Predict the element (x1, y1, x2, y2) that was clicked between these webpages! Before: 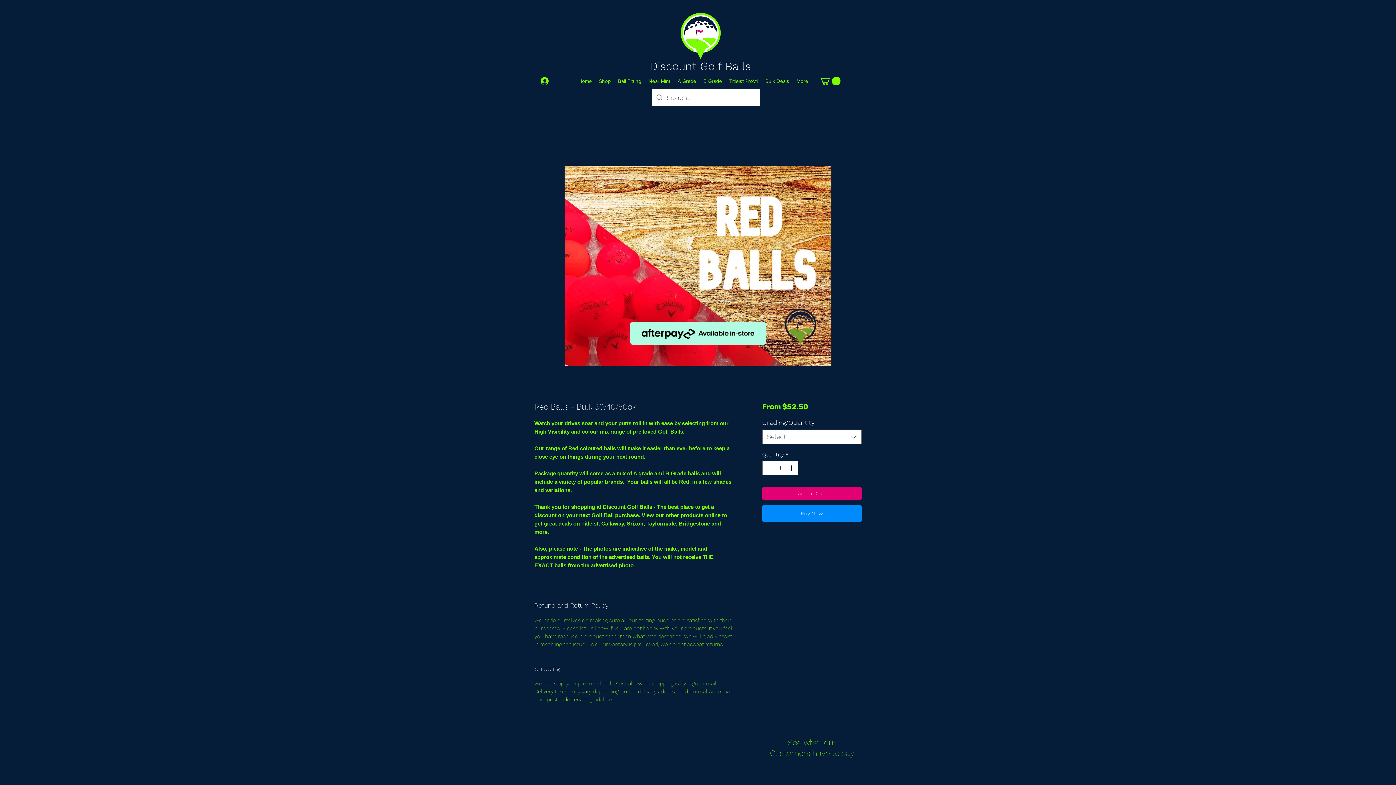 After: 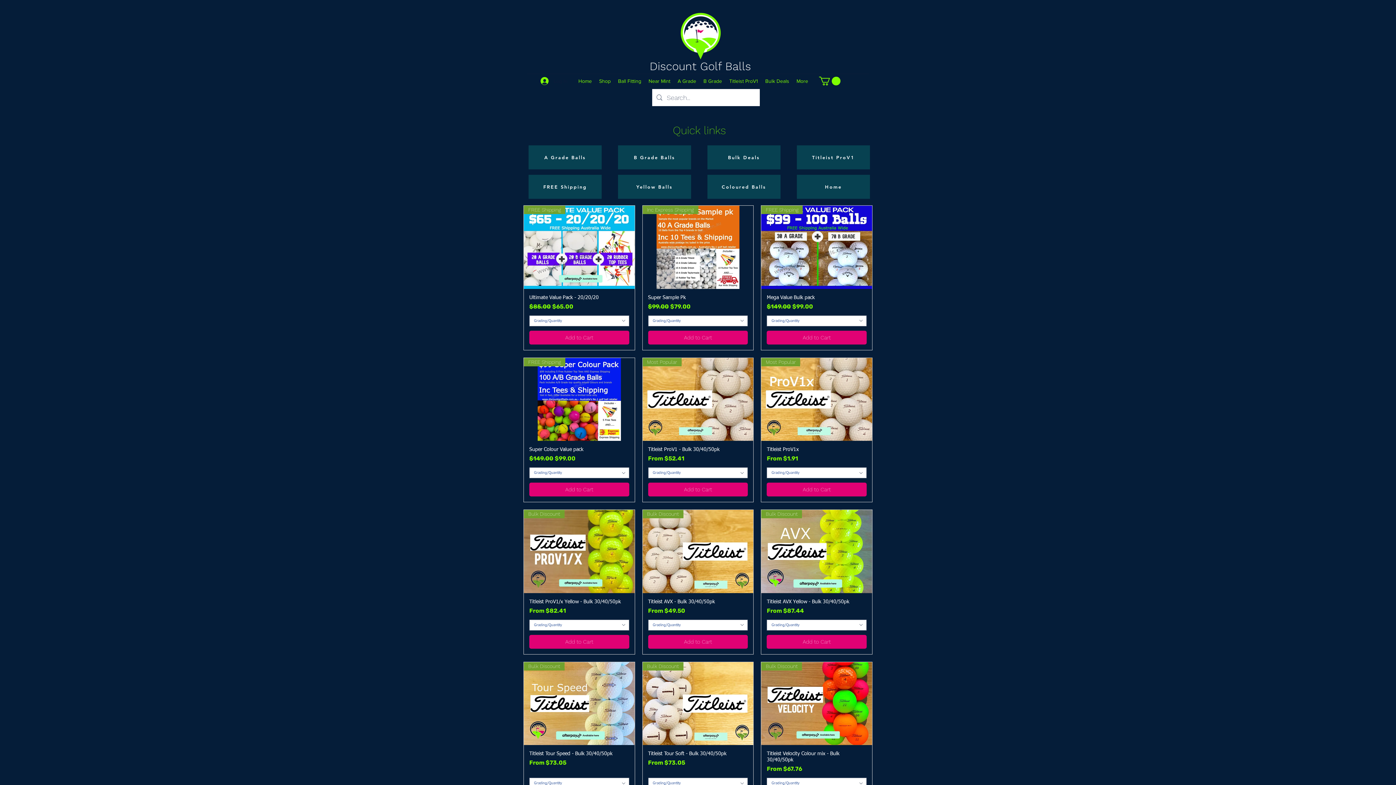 Action: label: Bulk Deals bbox: (761, 75, 793, 86)